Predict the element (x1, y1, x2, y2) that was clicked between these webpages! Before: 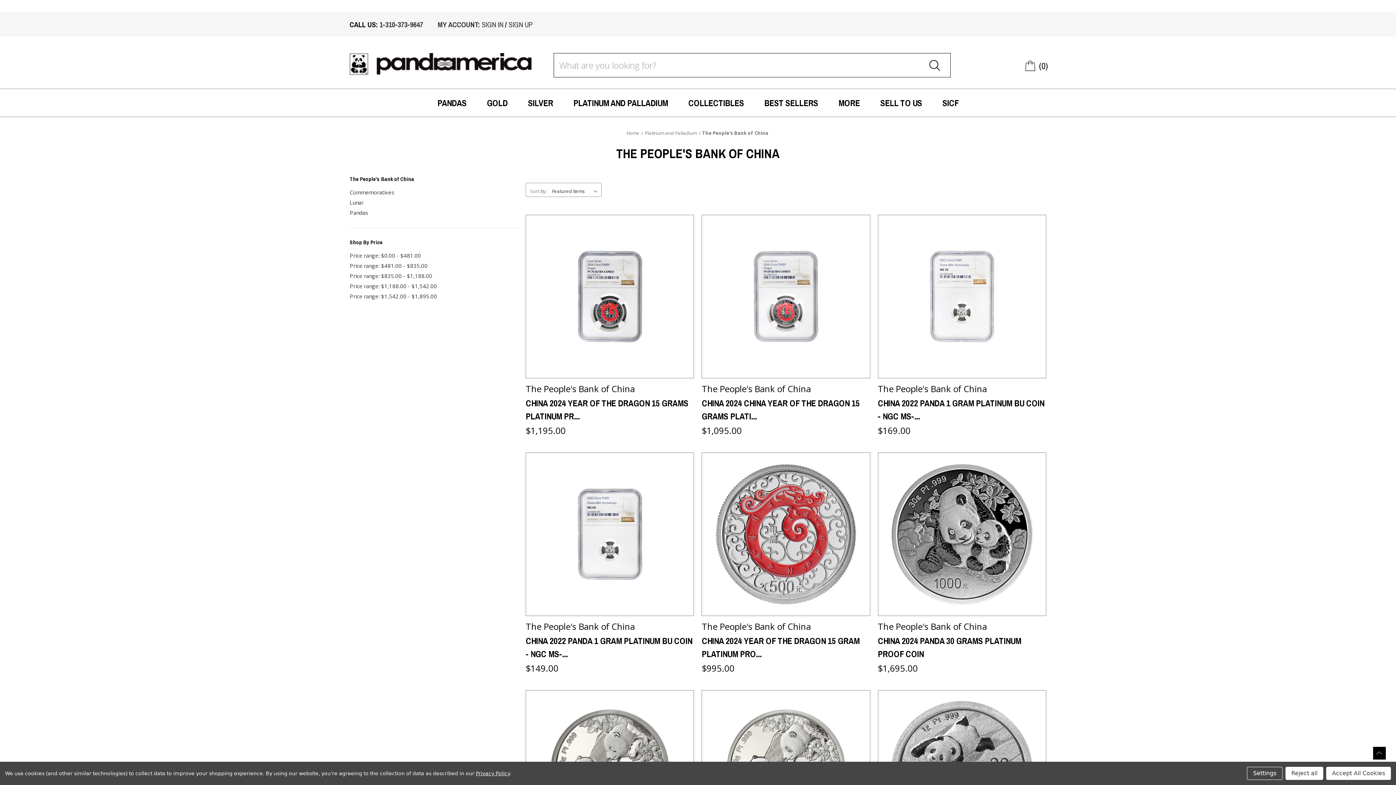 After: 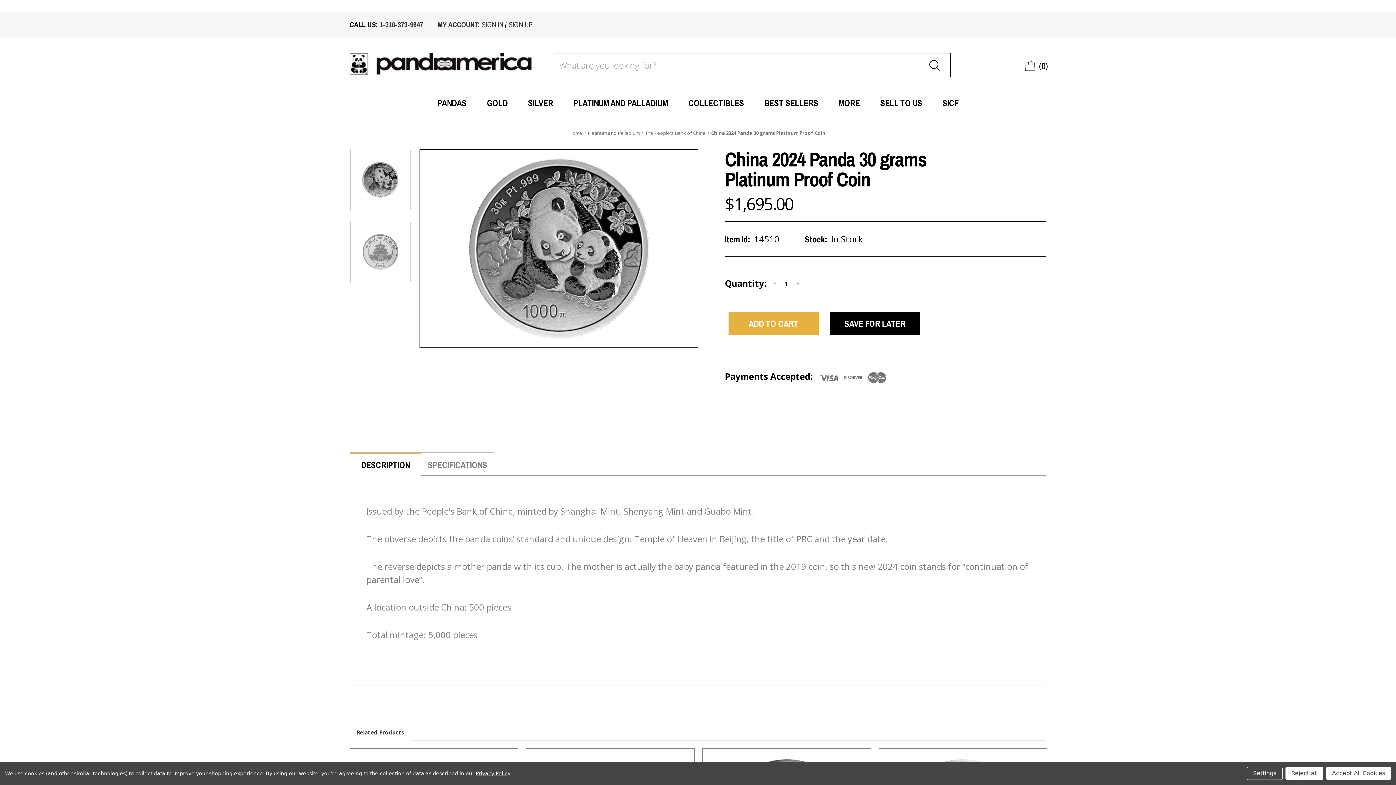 Action: label: China 2024 Panda 30 grams Platinum Proof Coin,$1,695.00
 bbox: (878, 634, 1046, 660)